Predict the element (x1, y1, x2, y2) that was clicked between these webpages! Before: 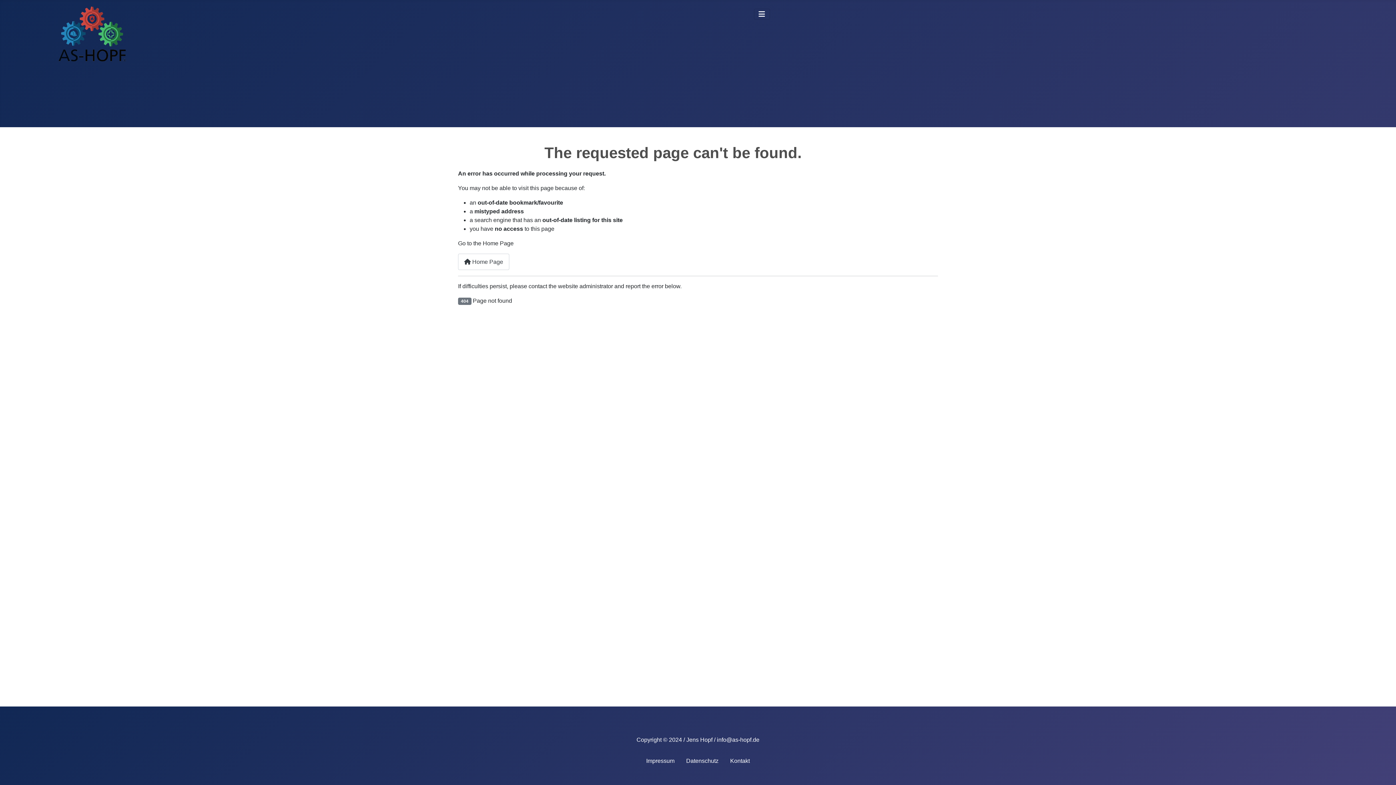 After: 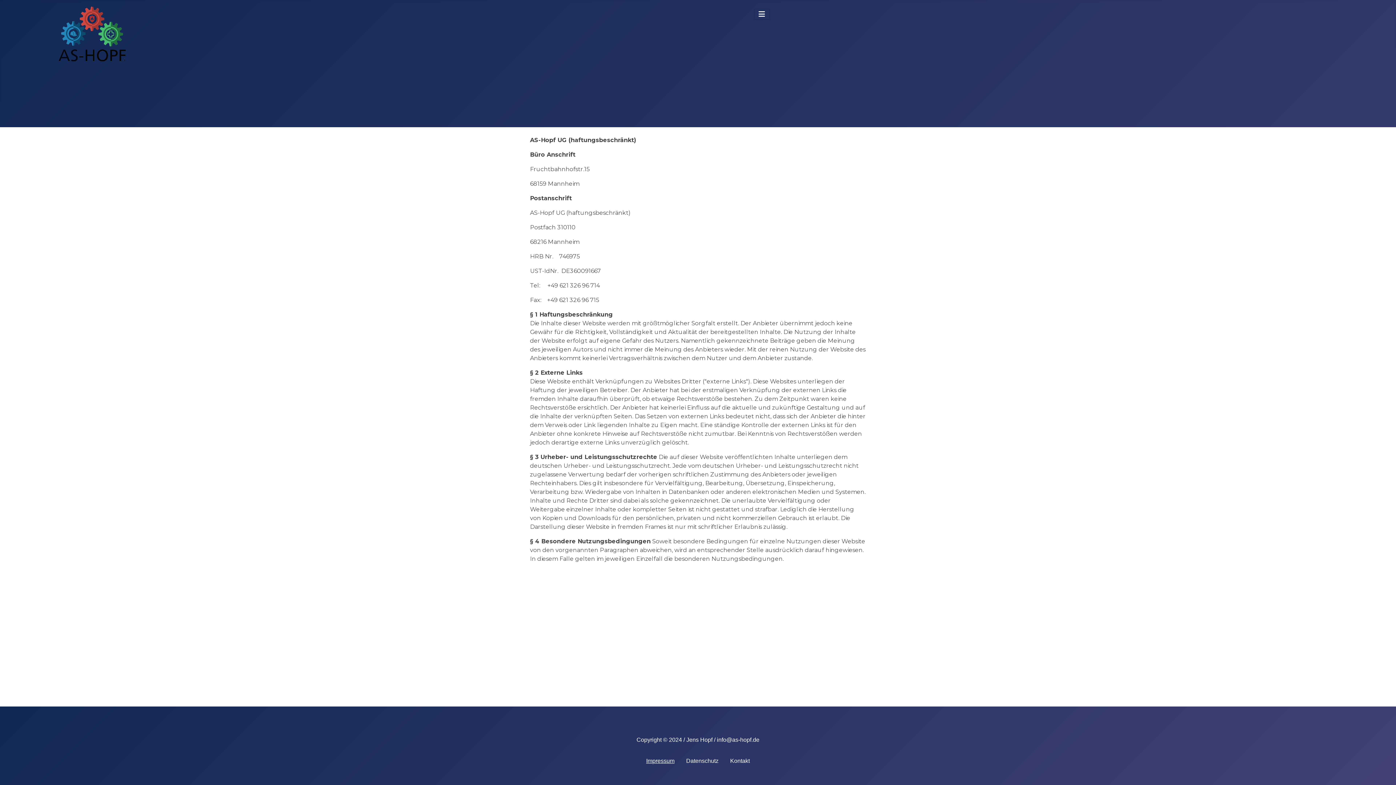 Action: label: Impressum bbox: (646, 758, 674, 764)